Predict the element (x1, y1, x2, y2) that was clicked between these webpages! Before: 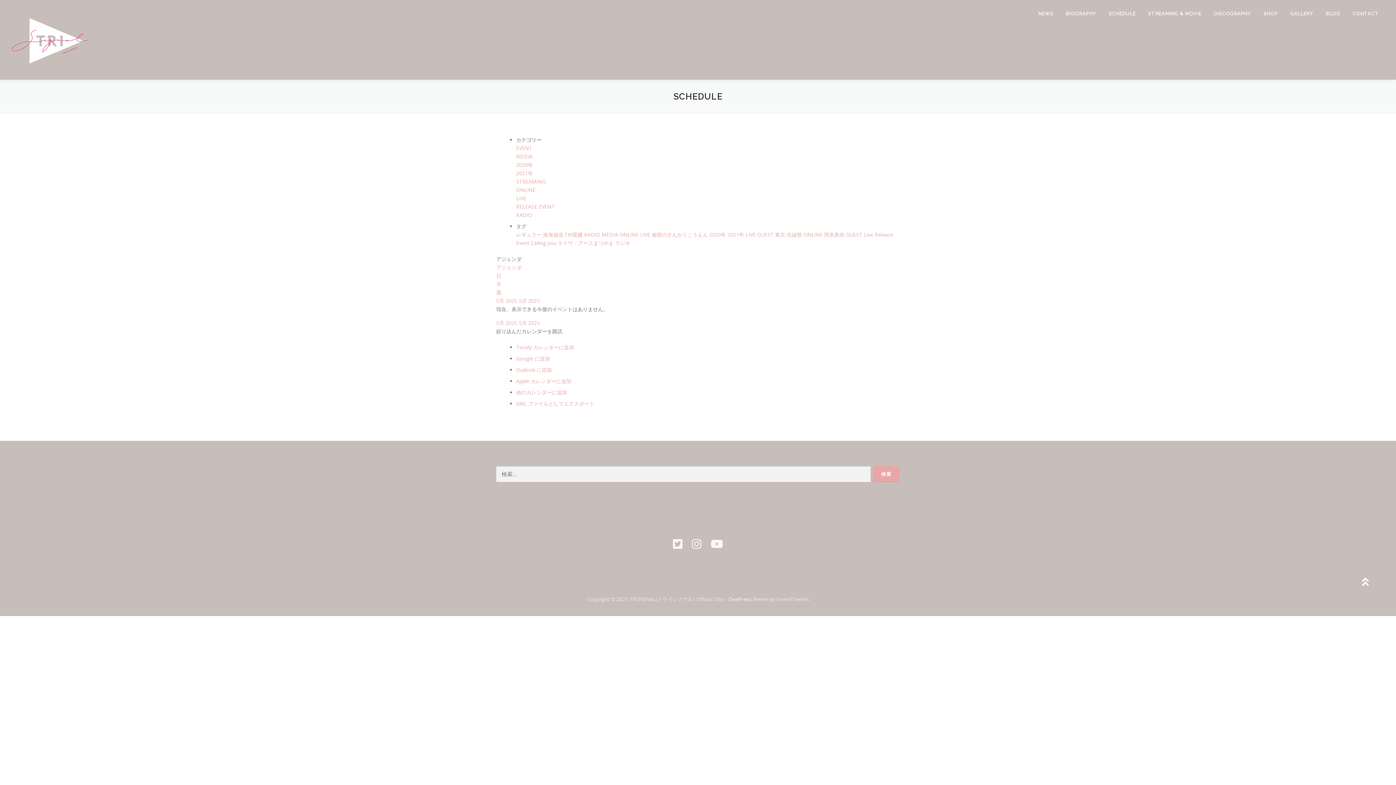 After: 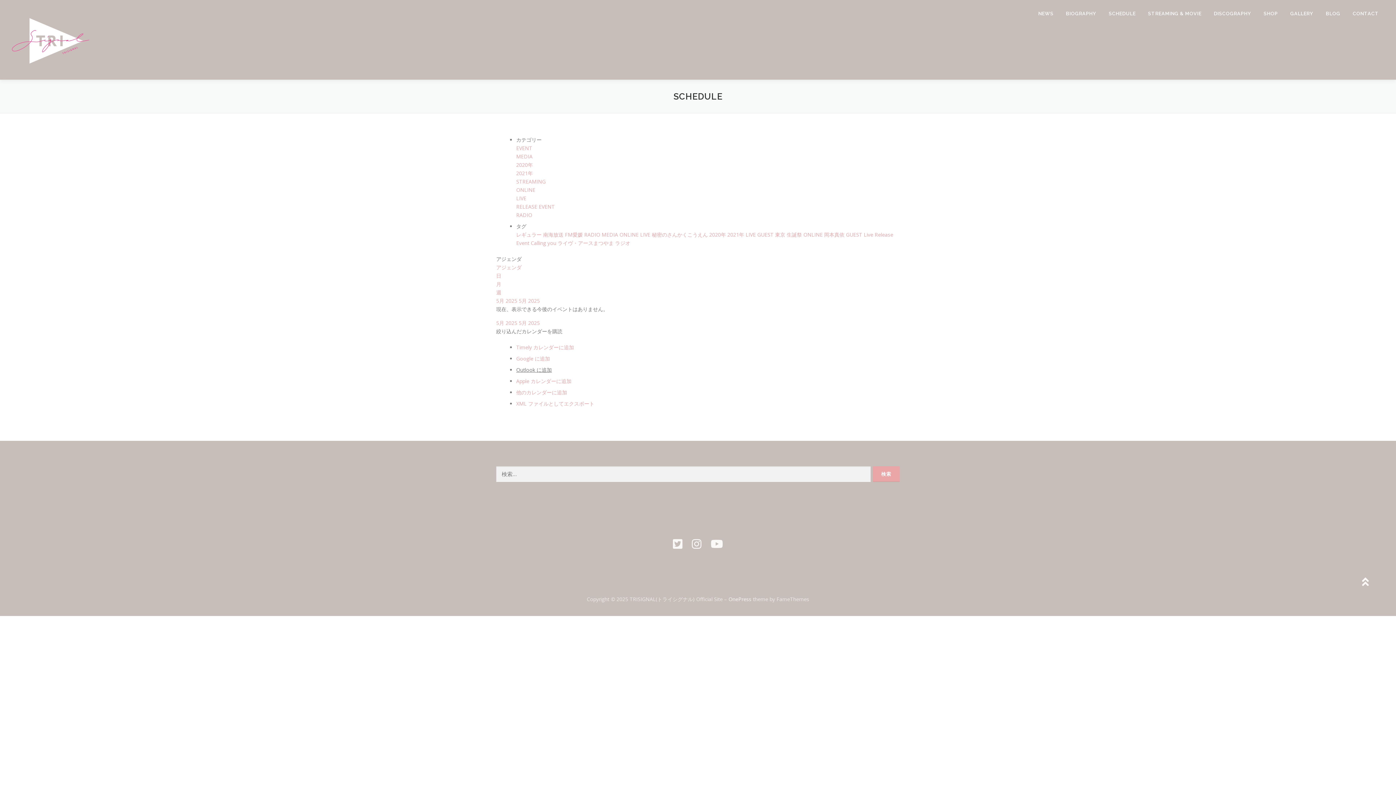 Action: bbox: (516, 366, 552, 373) label: Outlook に追加